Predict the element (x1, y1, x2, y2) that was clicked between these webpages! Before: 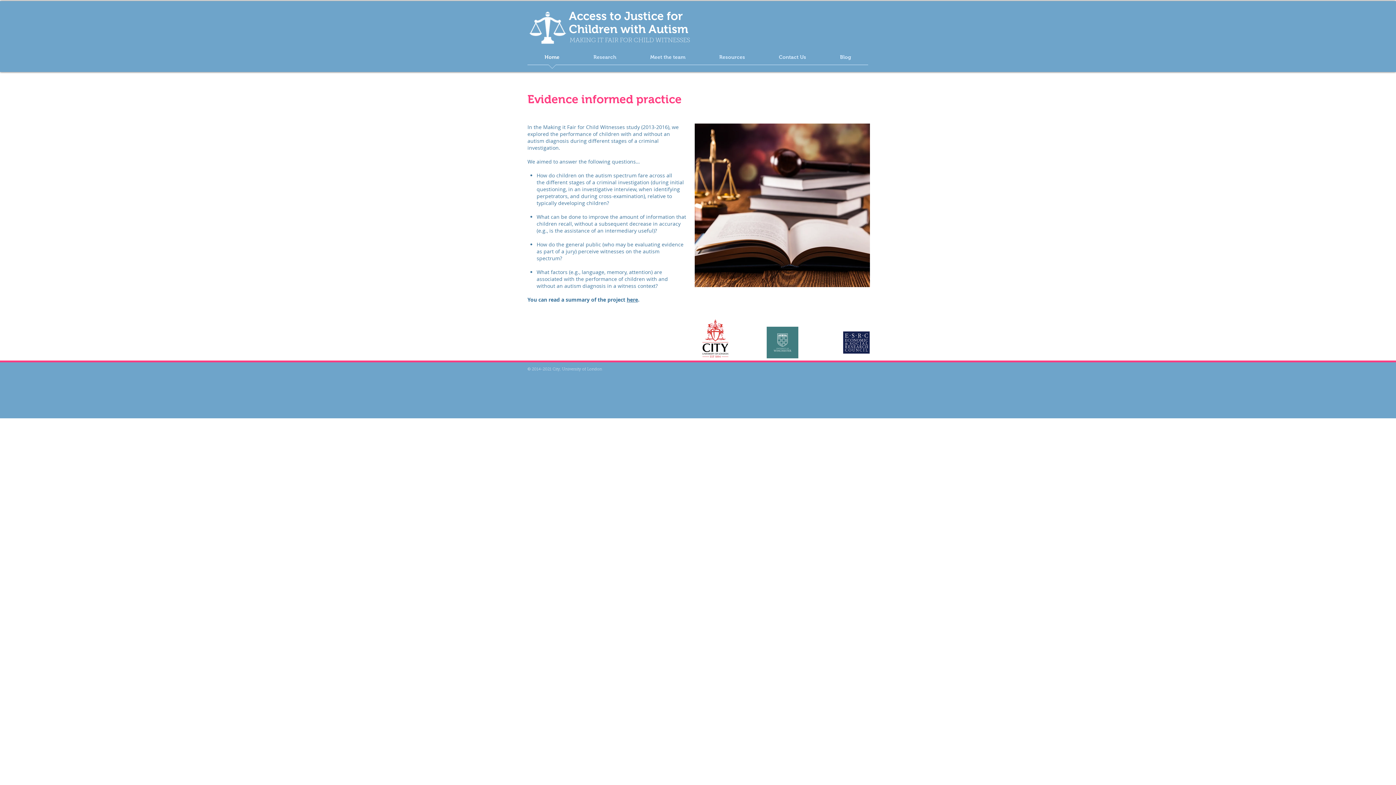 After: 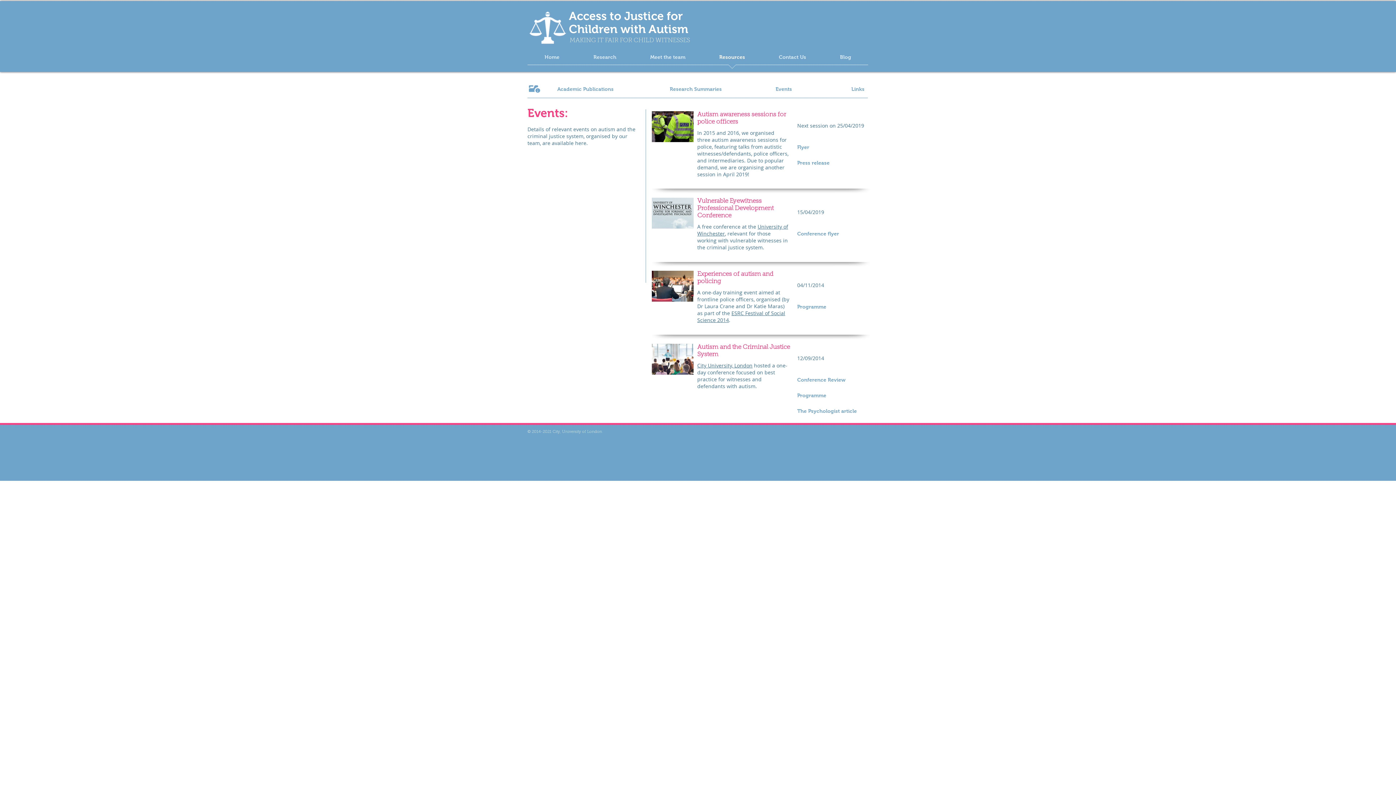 Action: bbox: (702, 49, 762, 69) label: Resources